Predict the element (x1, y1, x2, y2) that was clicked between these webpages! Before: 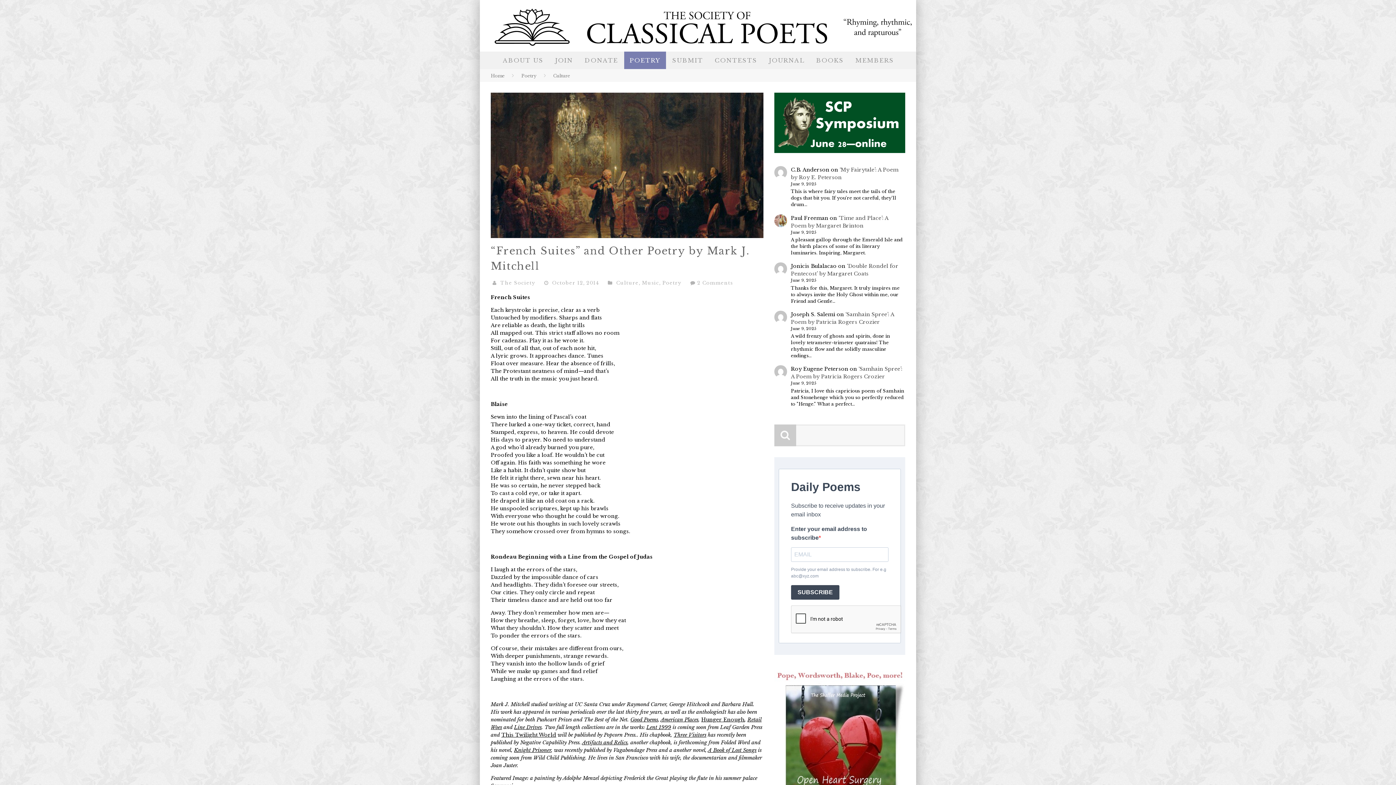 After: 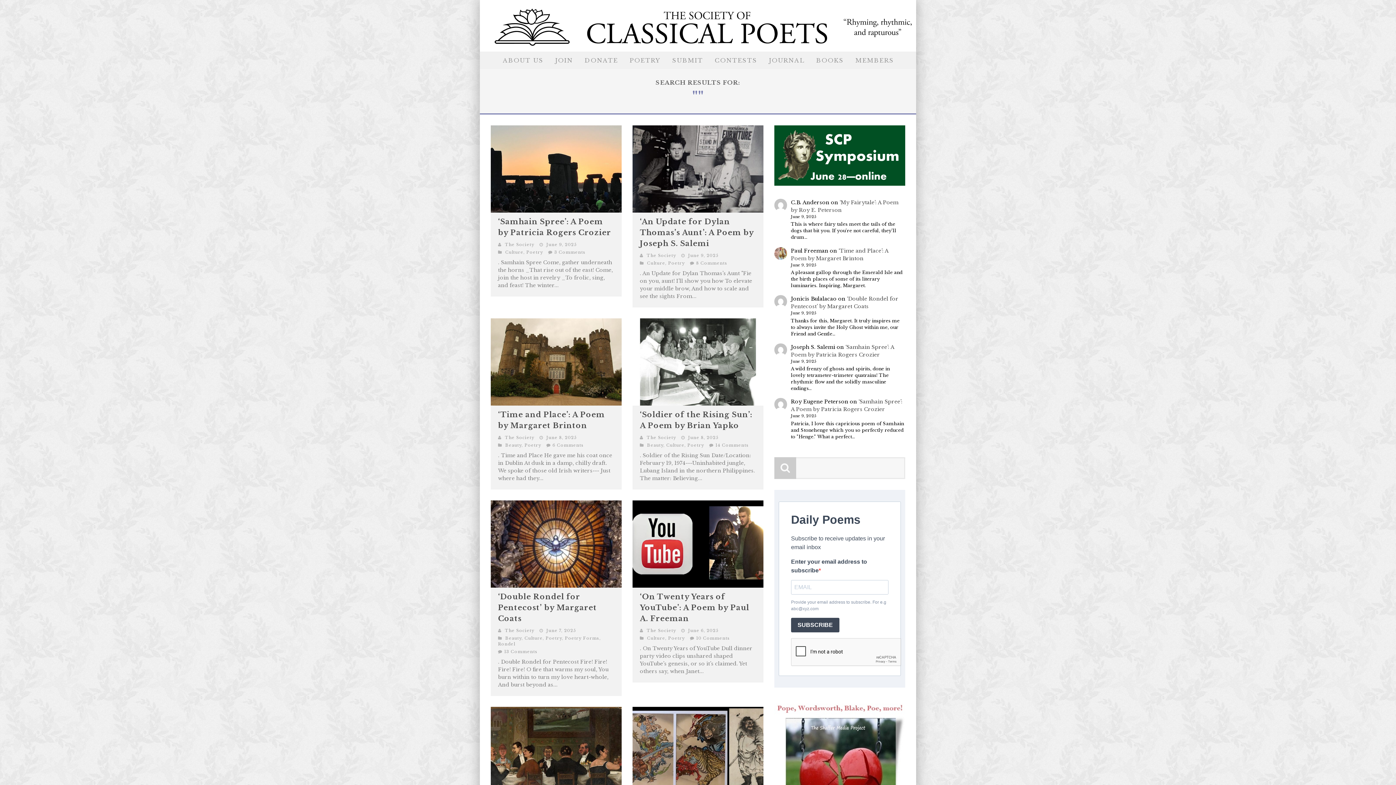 Action: bbox: (774, 424, 796, 446)